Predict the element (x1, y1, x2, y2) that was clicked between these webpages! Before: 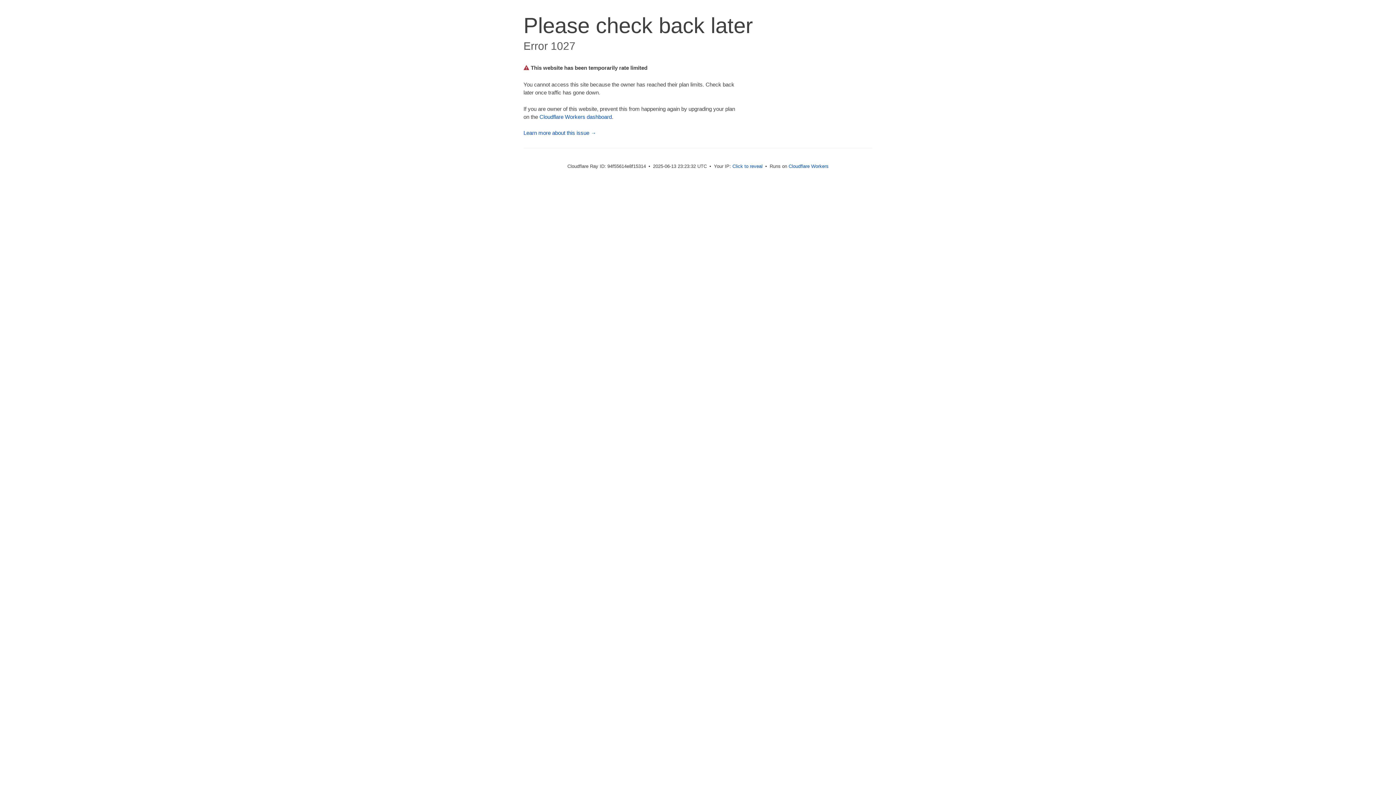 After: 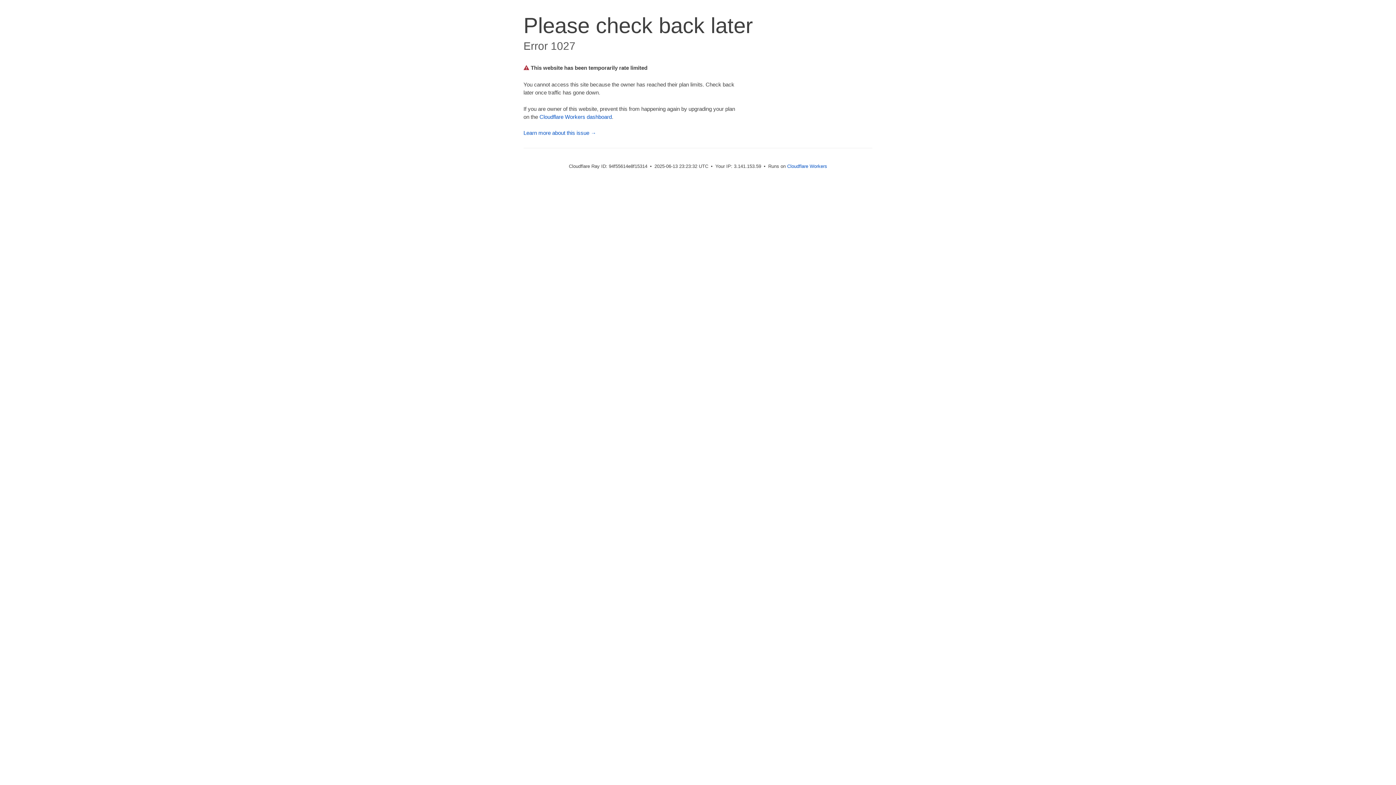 Action: bbox: (732, 163, 762, 169) label: Click to reveal